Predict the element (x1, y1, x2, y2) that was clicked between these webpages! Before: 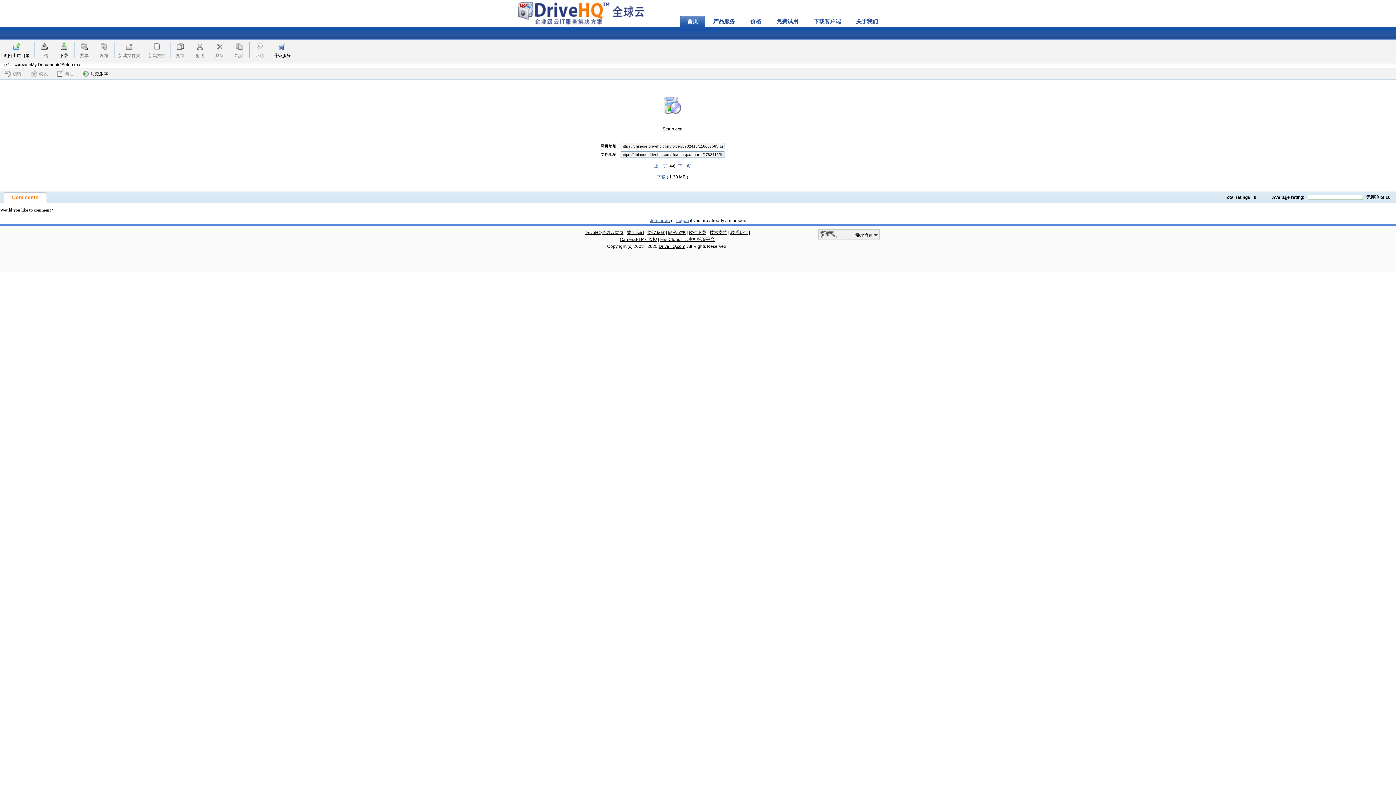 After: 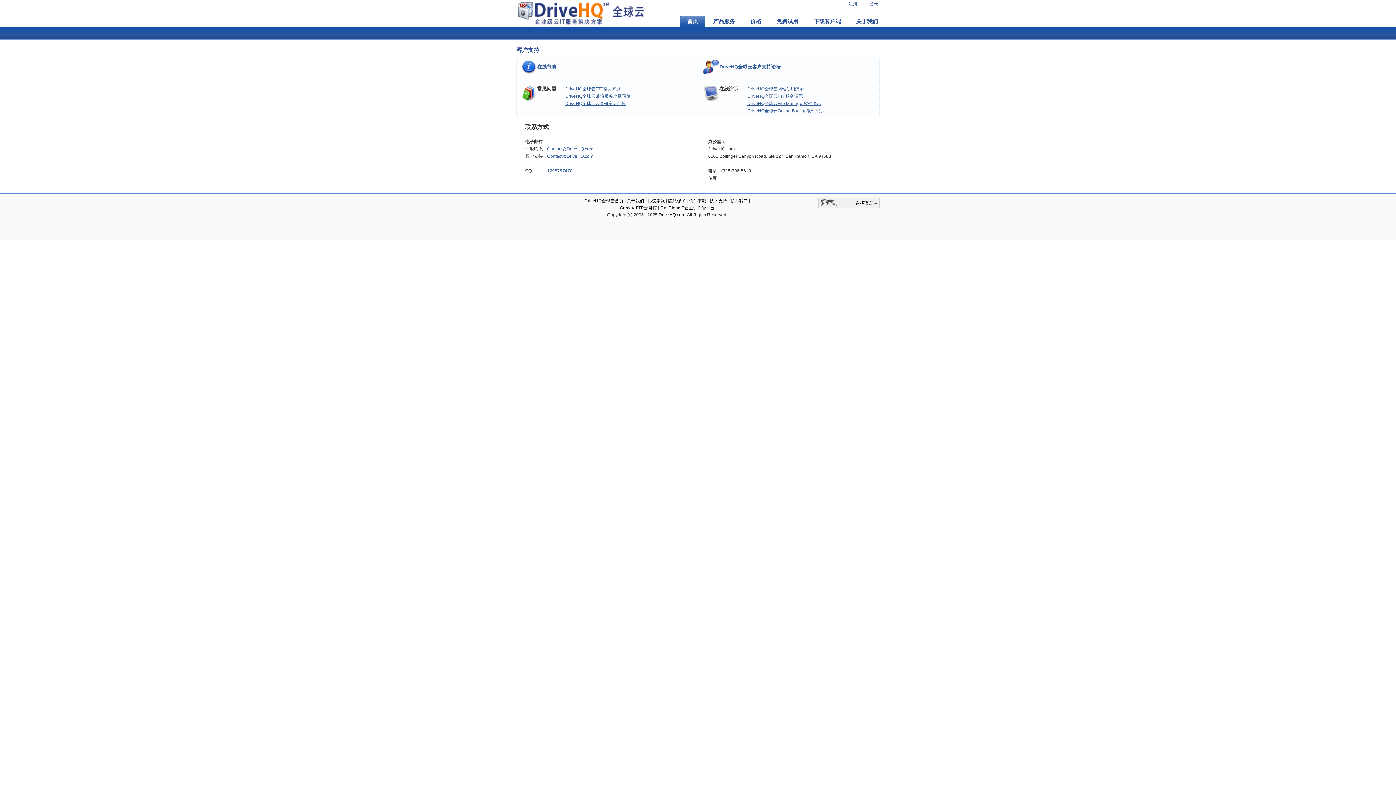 Action: label: 技术支持 bbox: (709, 230, 727, 235)